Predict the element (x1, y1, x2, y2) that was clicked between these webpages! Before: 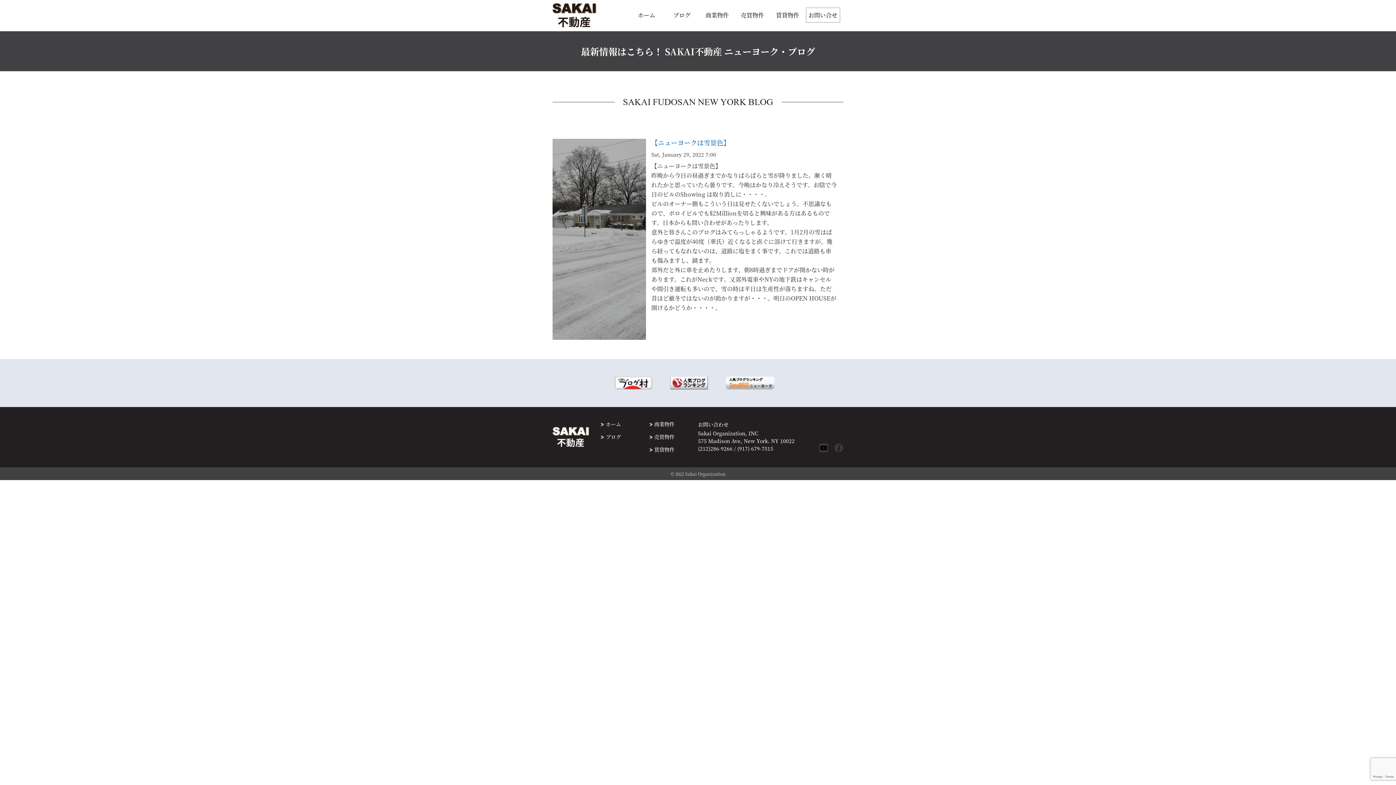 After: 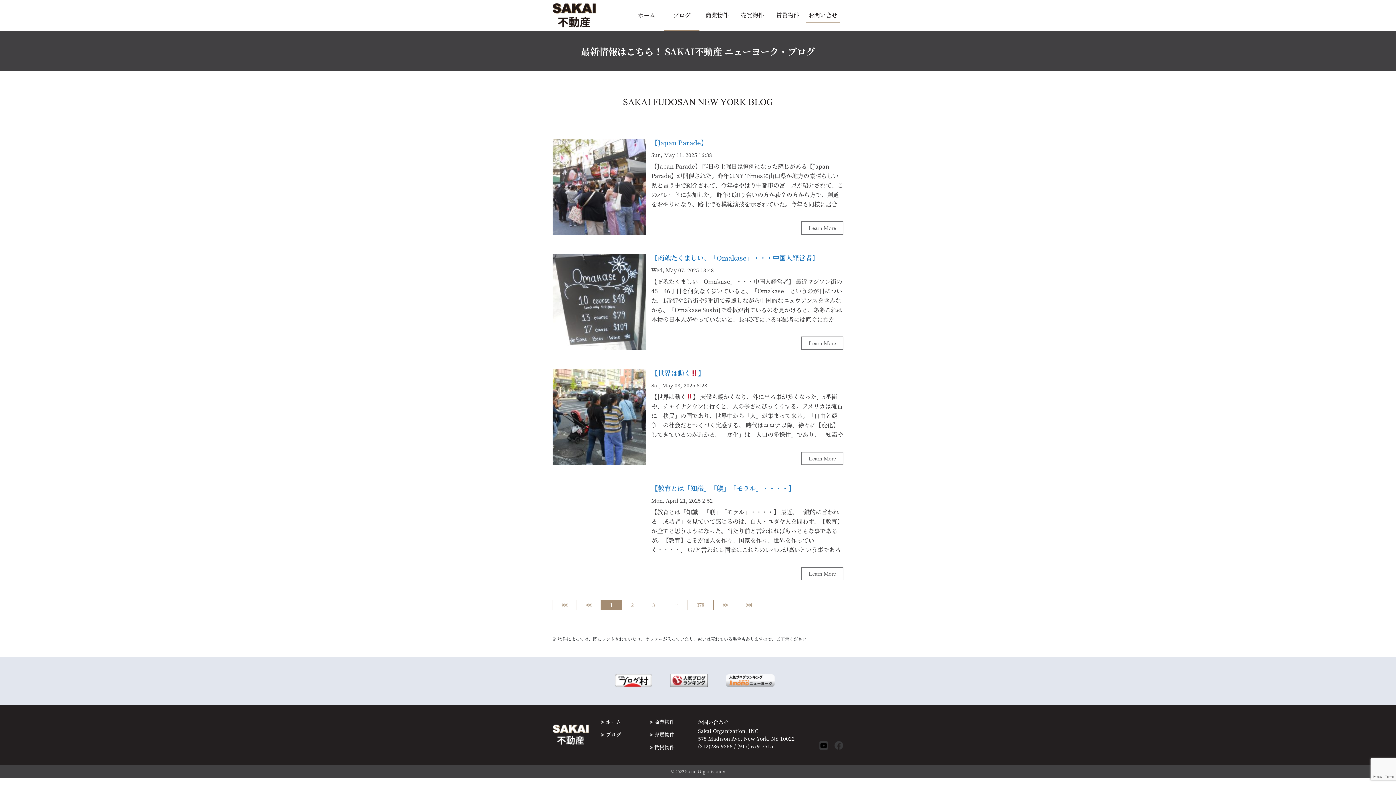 Action: label: ブログ bbox: (671, 8, 692, 22)